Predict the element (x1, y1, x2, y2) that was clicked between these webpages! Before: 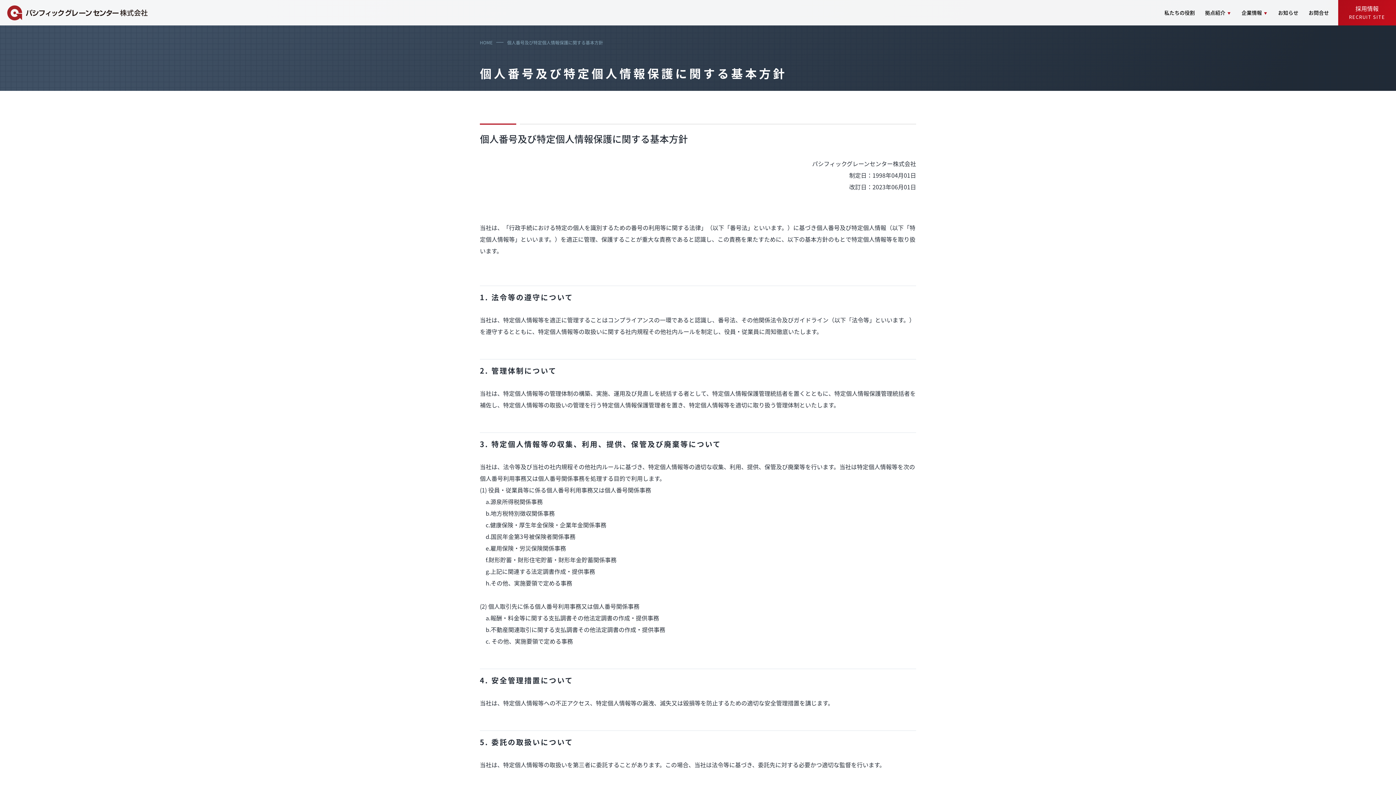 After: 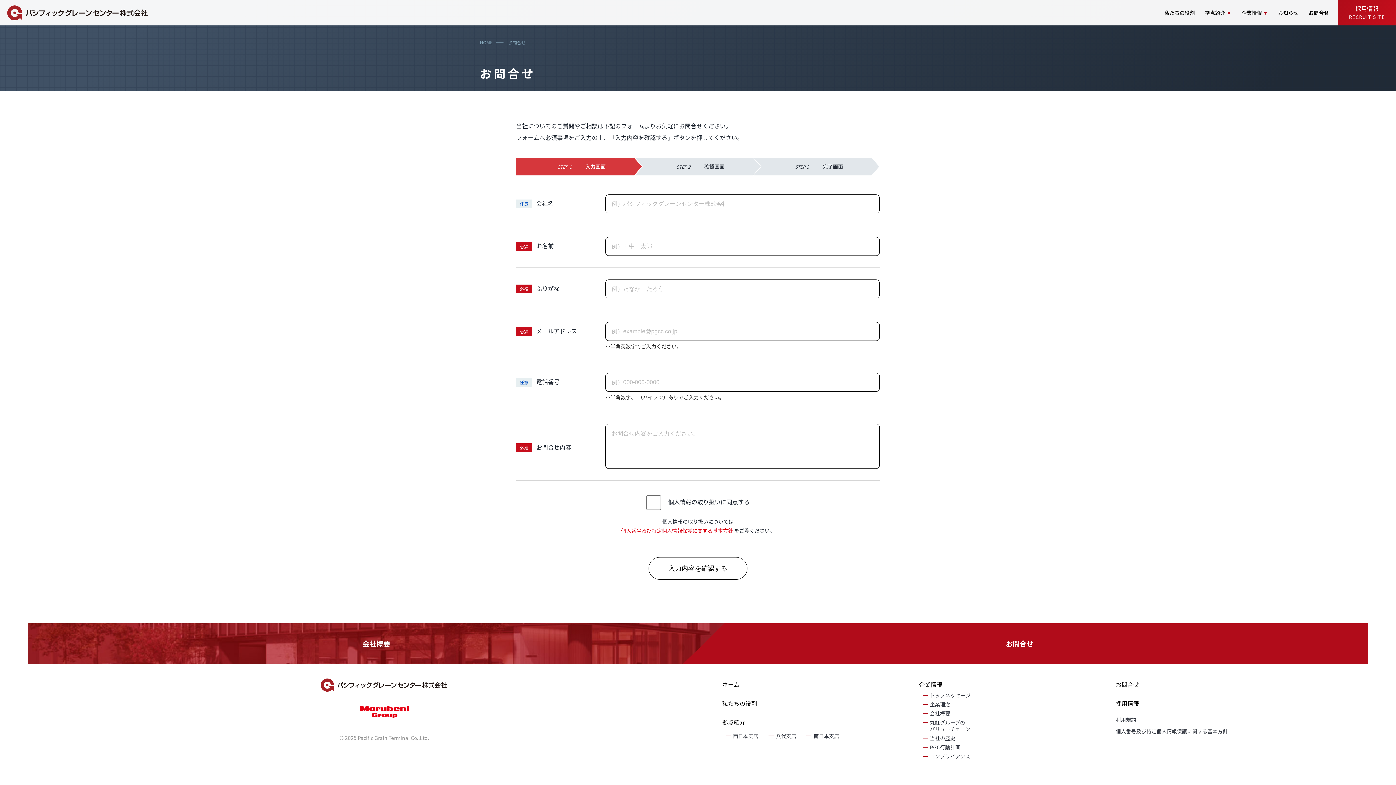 Action: label: お問合せ bbox: (1307, 0, 1330, 25)